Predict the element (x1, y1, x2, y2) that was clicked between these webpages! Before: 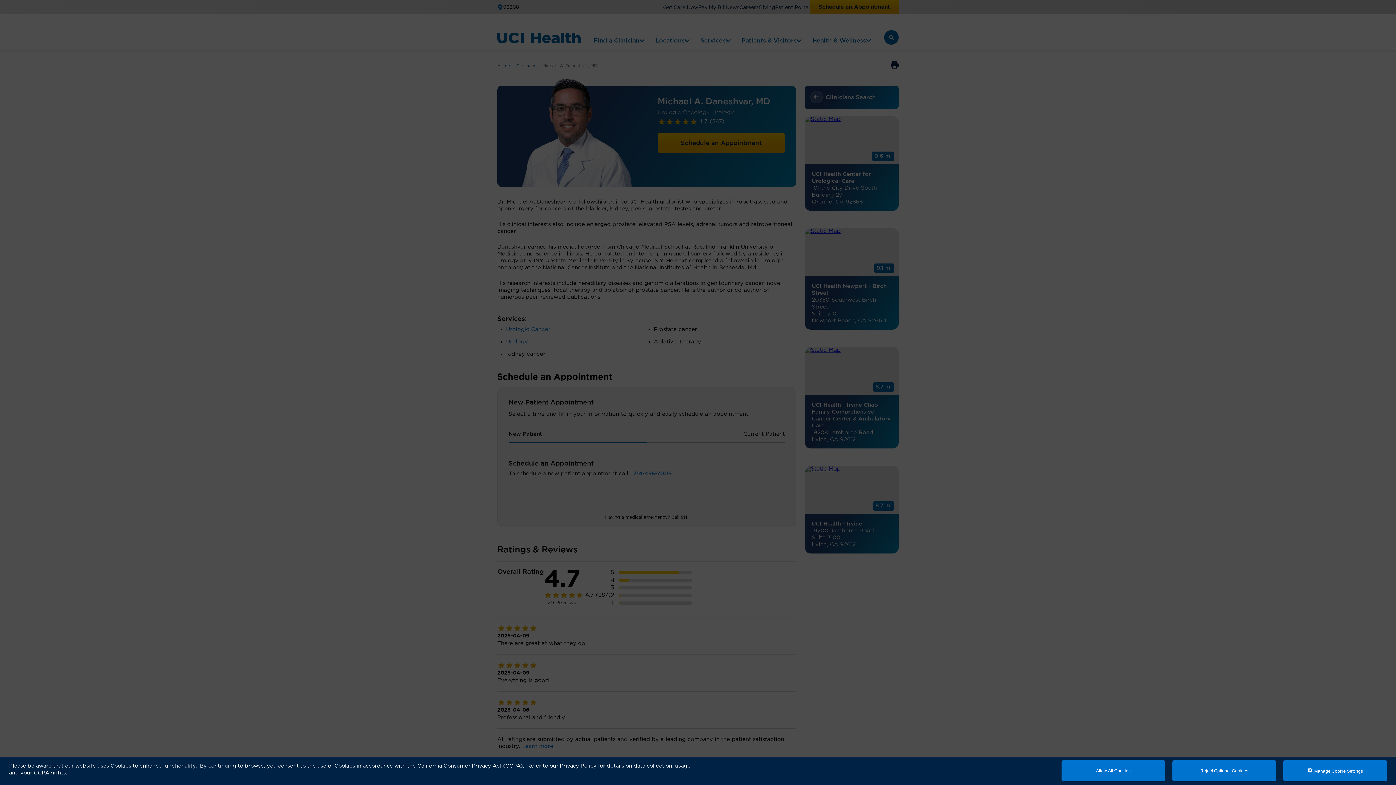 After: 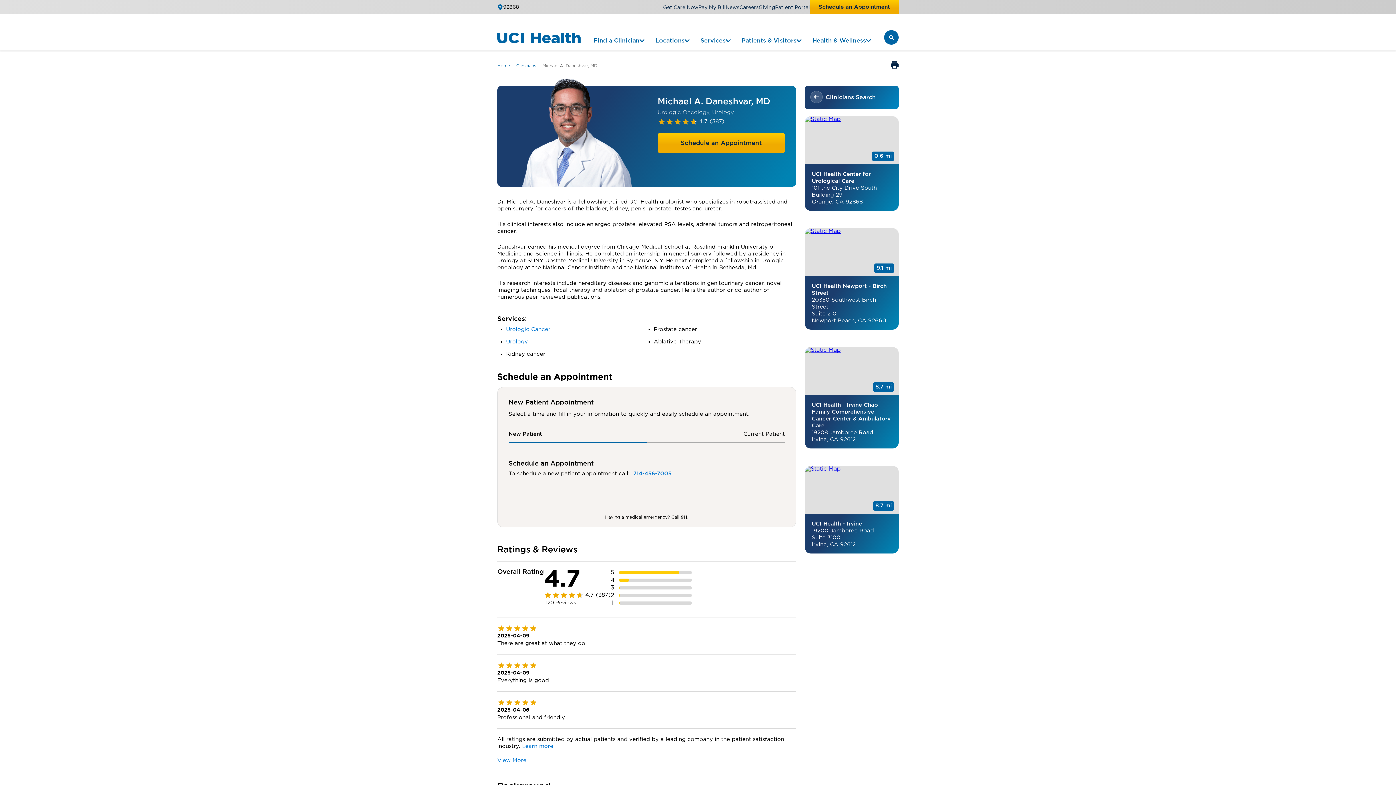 Action: bbox: (1061, 760, 1165, 781) label: Allow All Cookies